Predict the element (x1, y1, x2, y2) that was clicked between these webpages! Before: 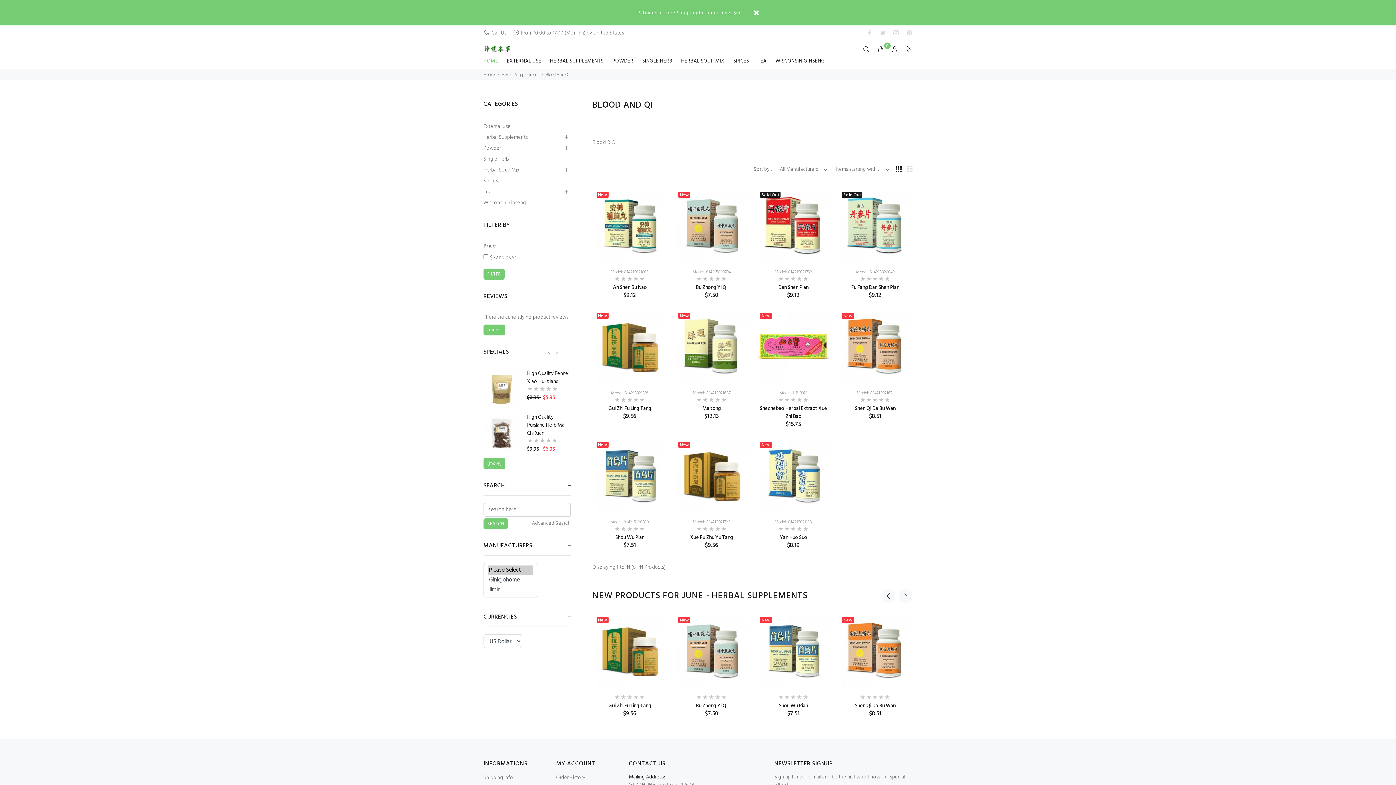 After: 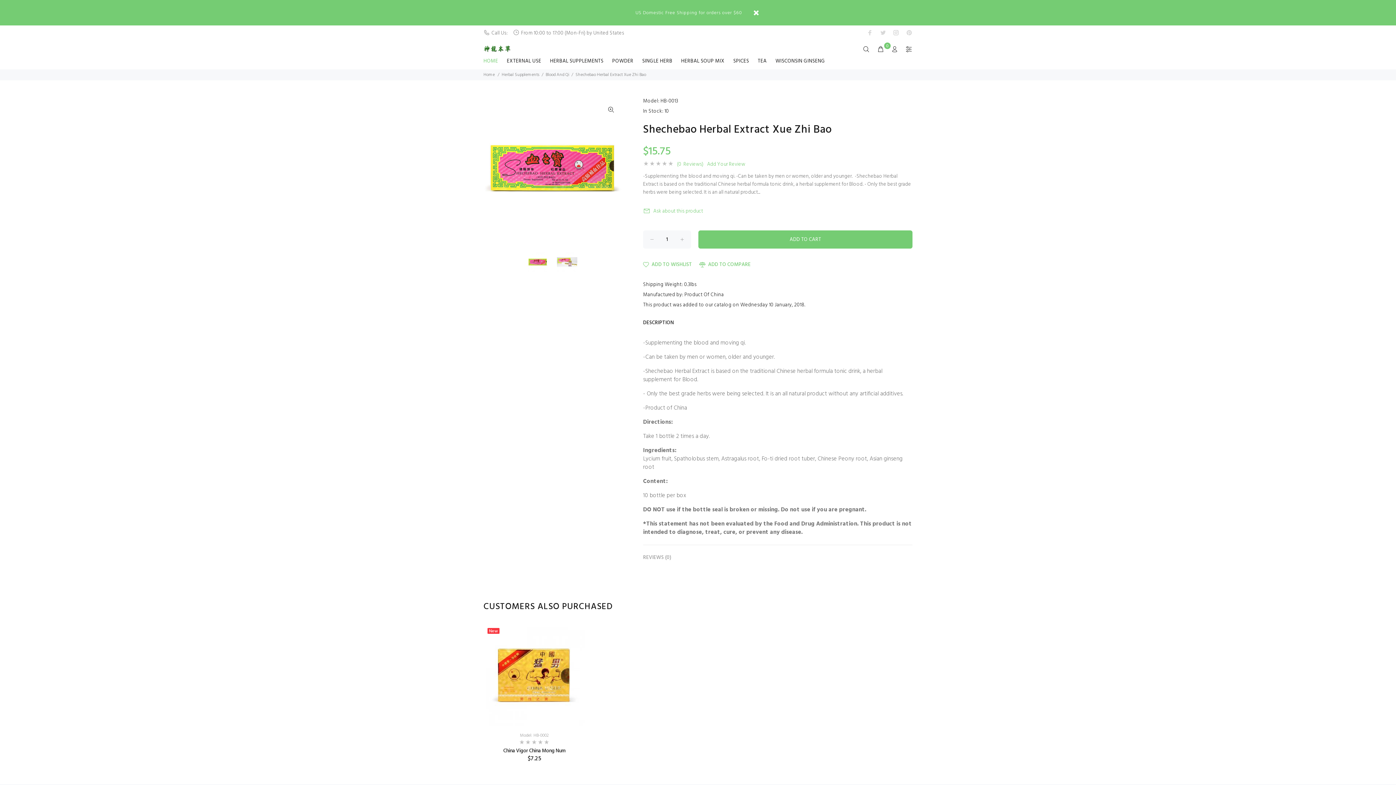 Action: label: Shechebao Herbal Extract Xue Zhi Bao bbox: (760, 404, 827, 421)